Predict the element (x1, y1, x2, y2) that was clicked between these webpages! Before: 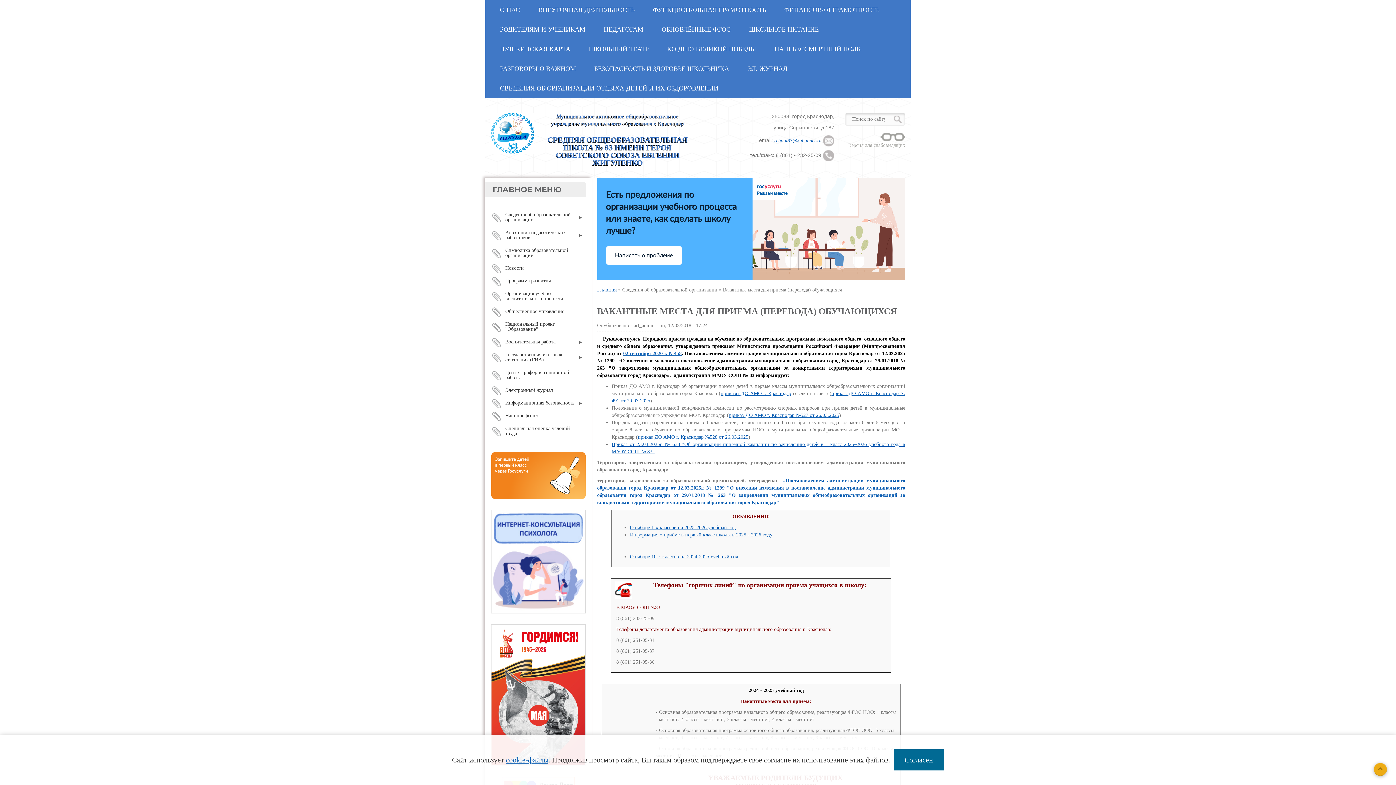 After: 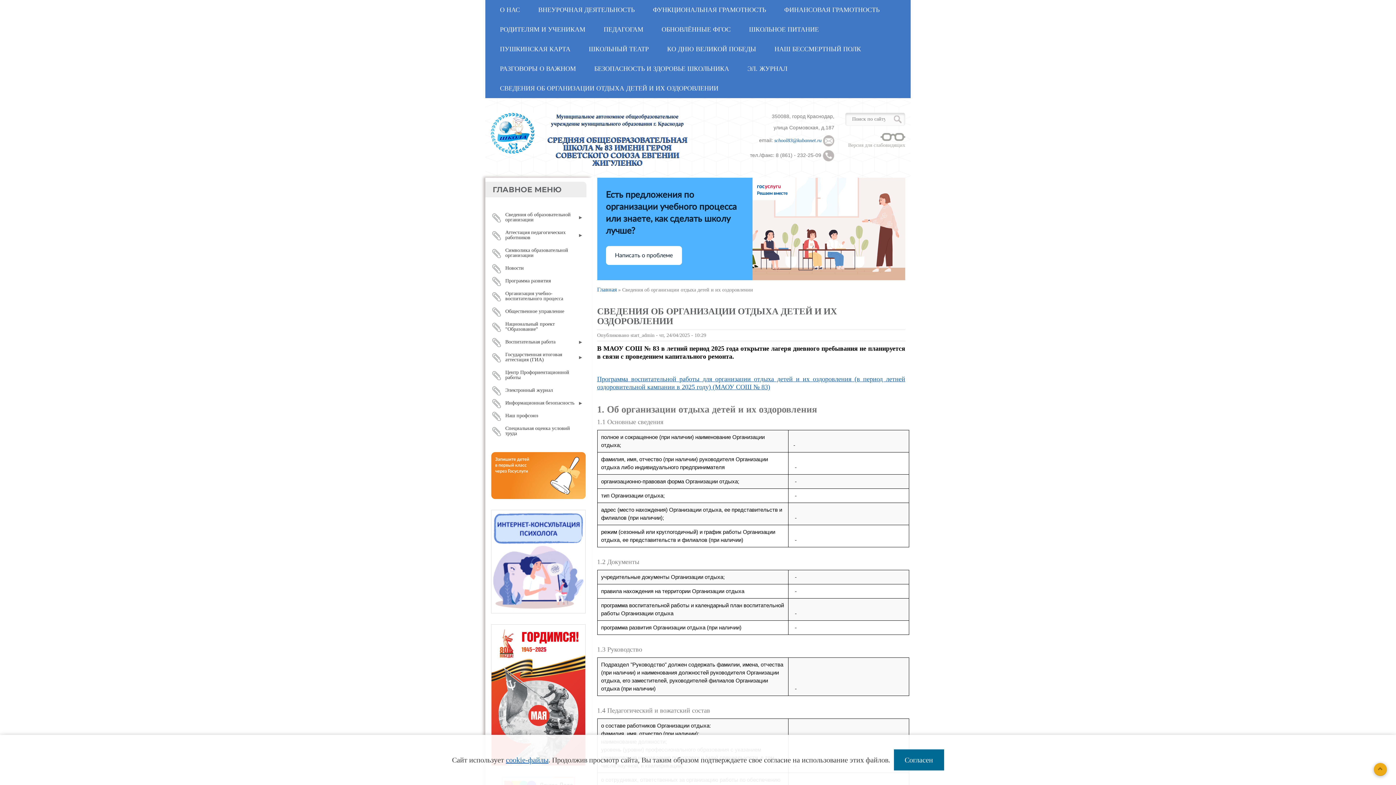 Action: bbox: (490, 78, 727, 98) label: СВЕДЕНИЯ ОБ ОРГАНИЗАЦИИ ОТДЫХА ДЕТЕЙ И ИХ ОЗДОРОВЛЕНИИ